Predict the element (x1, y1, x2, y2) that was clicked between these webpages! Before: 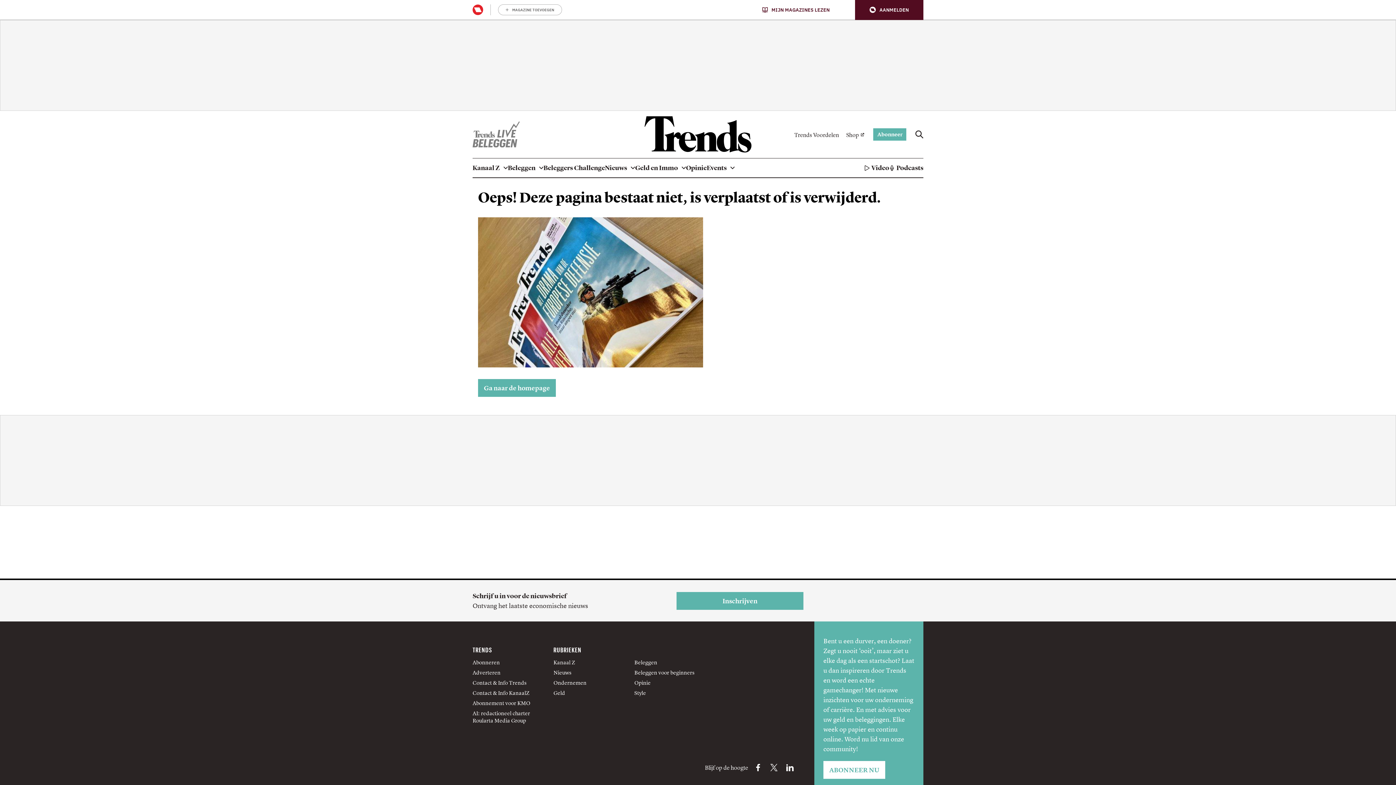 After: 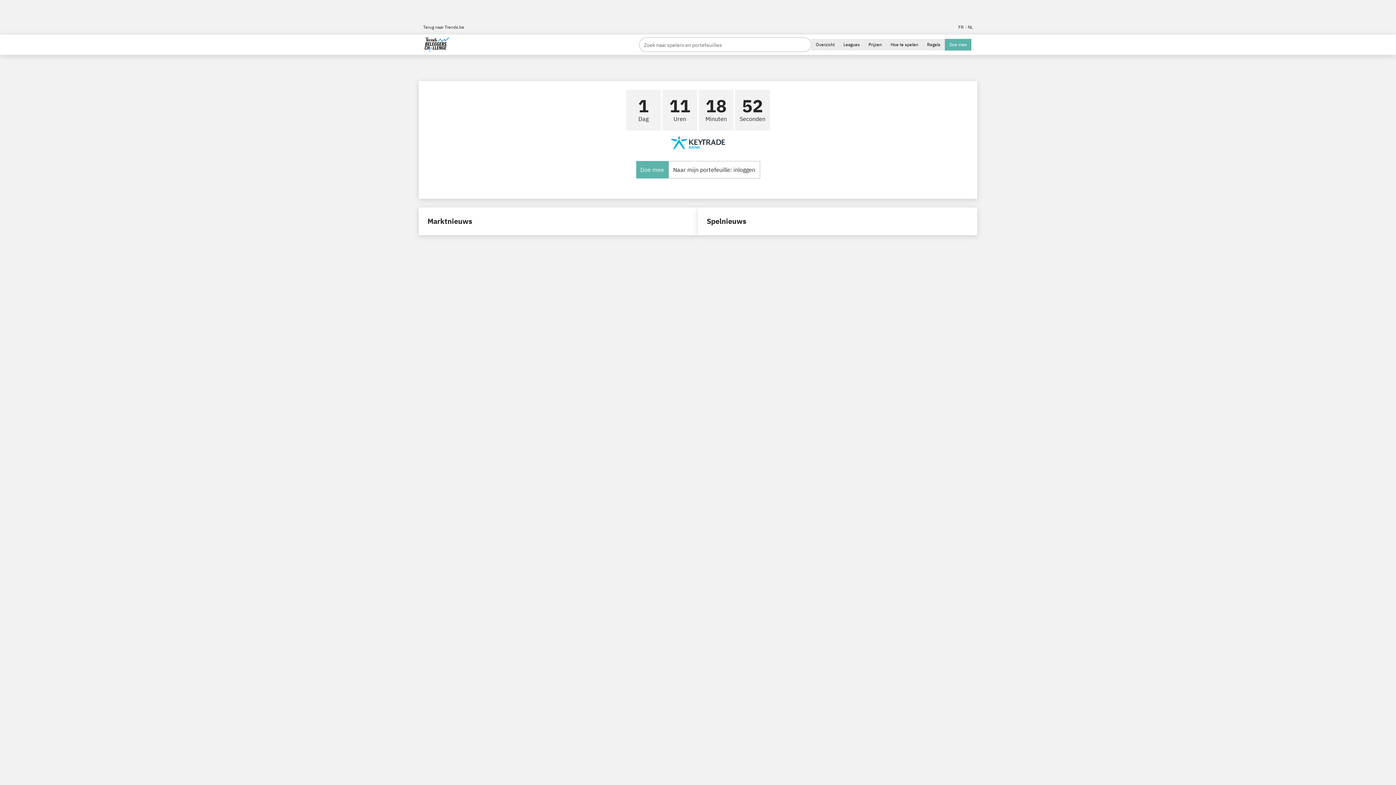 Action: label: Beleggers Challenge bbox: (543, 158, 605, 177)